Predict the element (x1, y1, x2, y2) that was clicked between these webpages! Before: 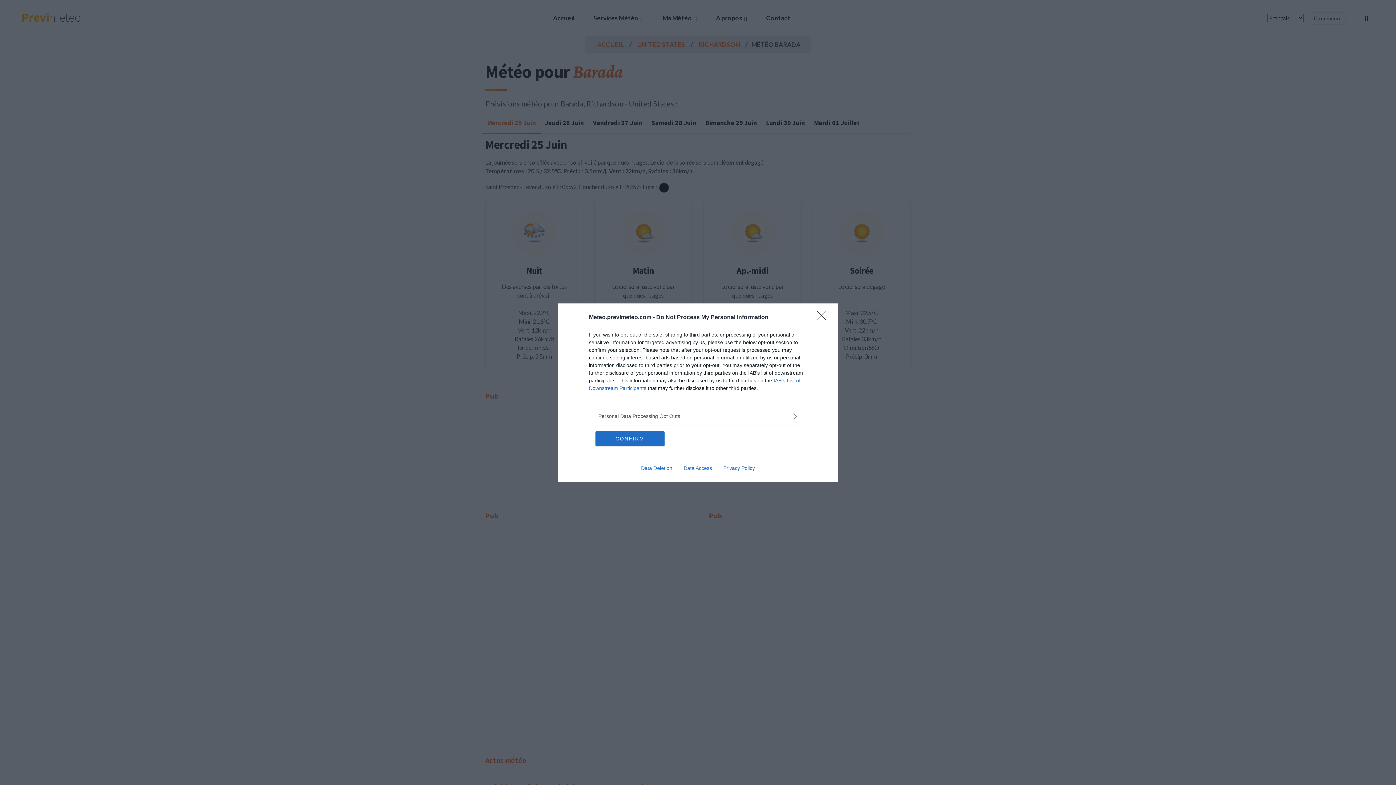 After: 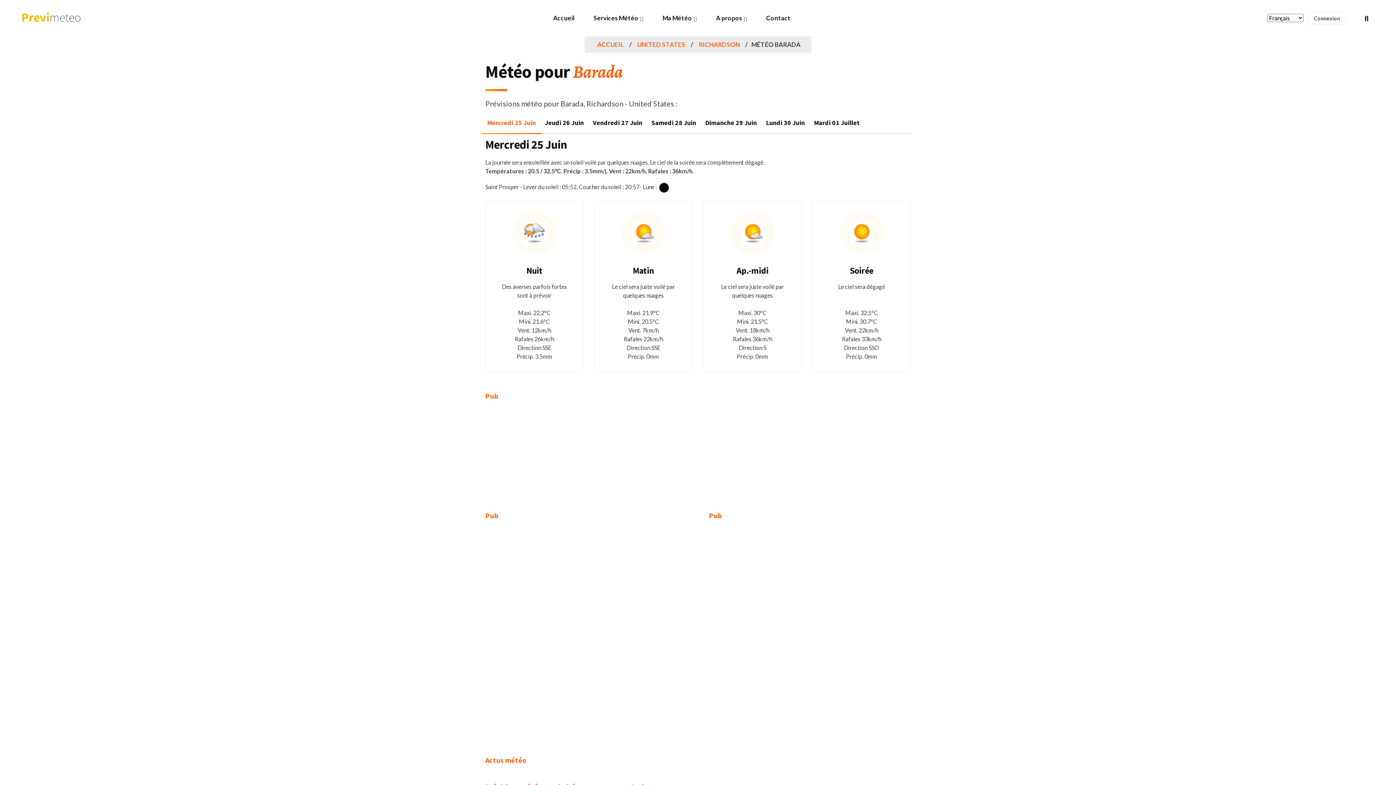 Action: label: CONFIRM bbox: (595, 431, 664, 446)